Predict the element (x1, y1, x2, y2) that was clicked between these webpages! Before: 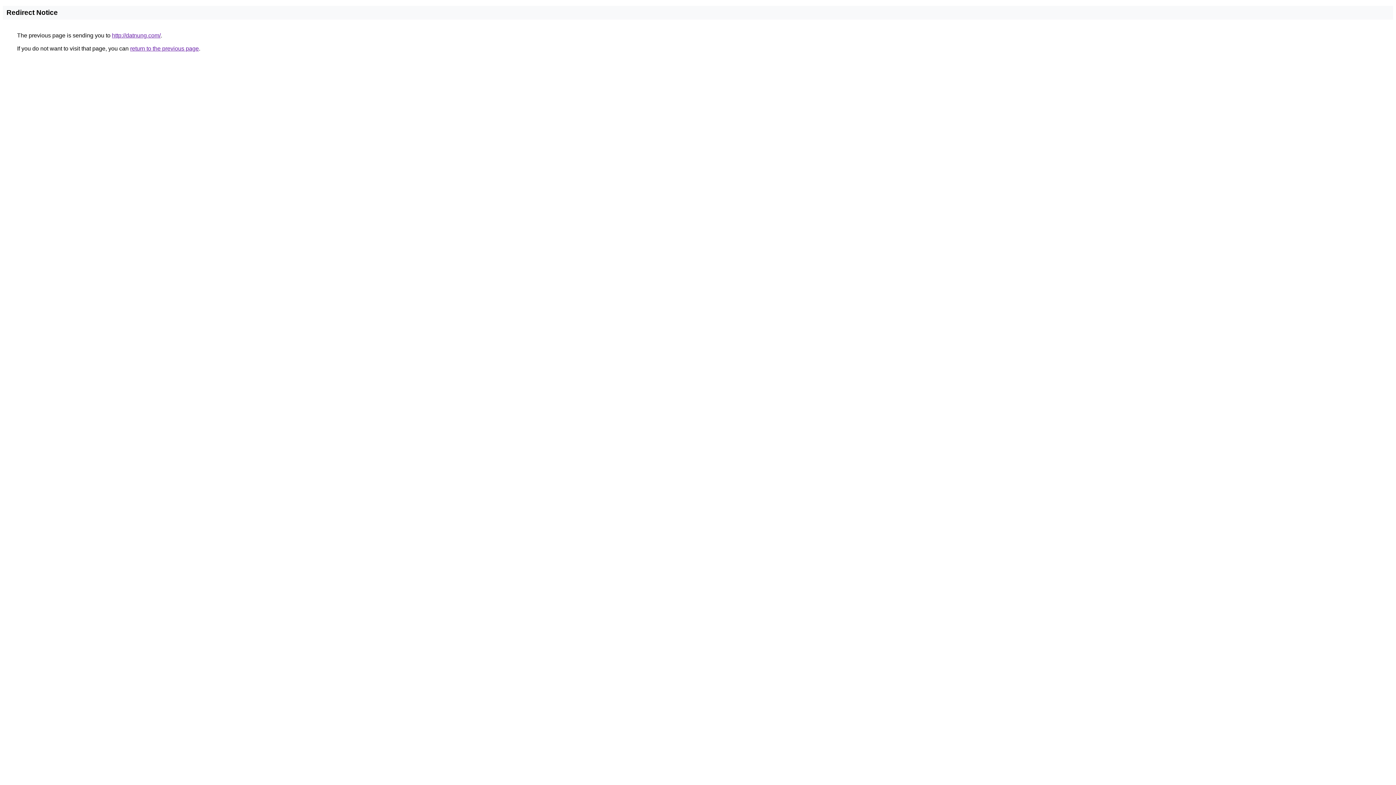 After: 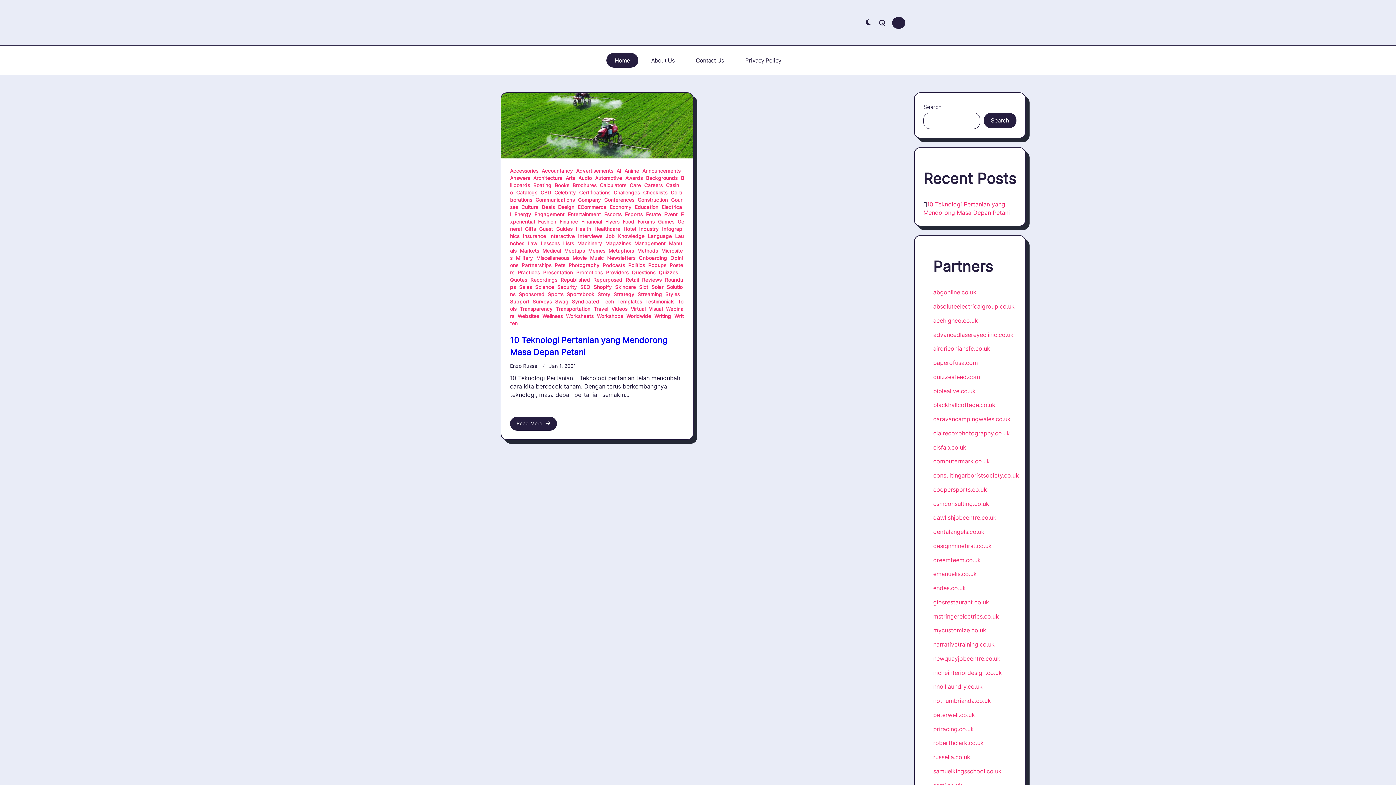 Action: label: http://datnung.com/ bbox: (112, 32, 160, 38)